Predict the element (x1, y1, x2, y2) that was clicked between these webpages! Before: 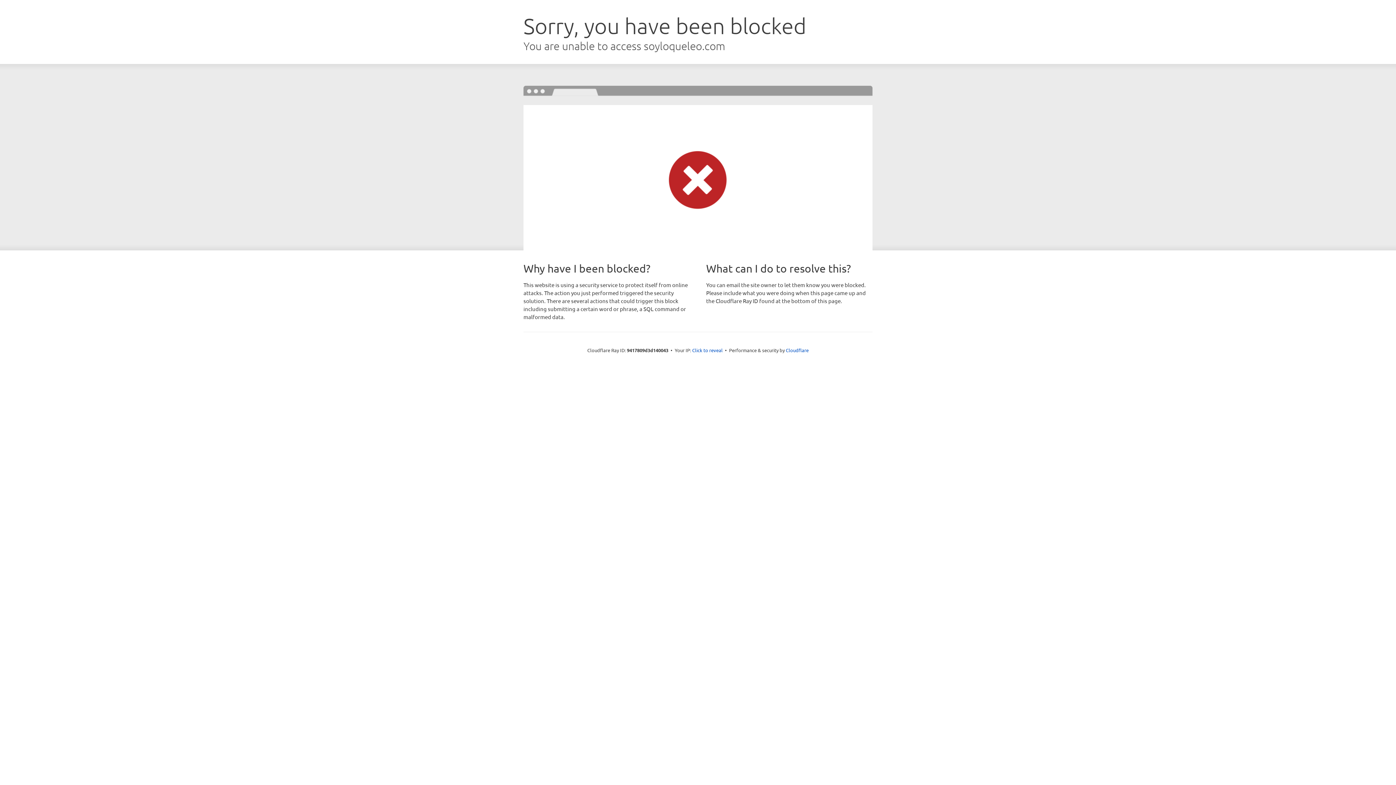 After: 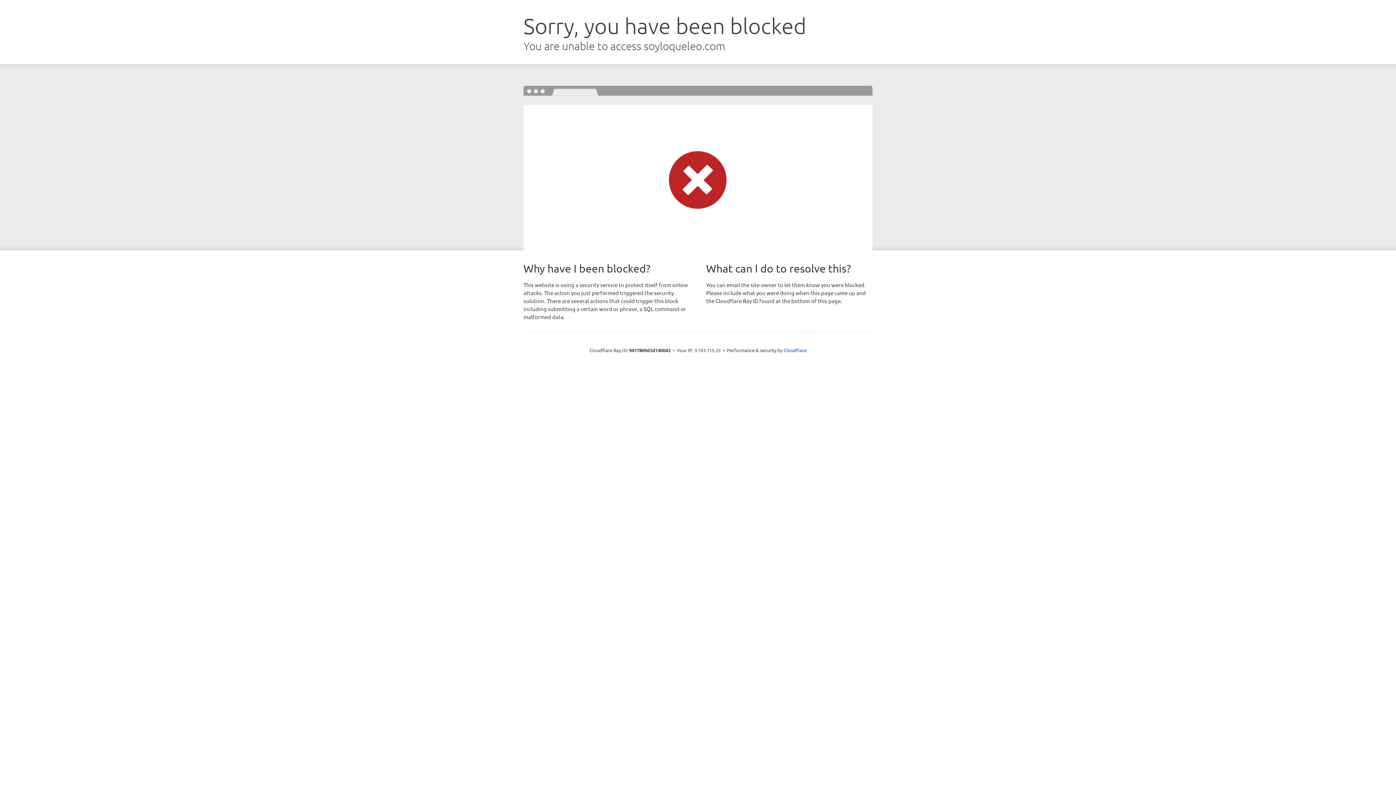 Action: bbox: (692, 346, 722, 353) label: Click to reveal